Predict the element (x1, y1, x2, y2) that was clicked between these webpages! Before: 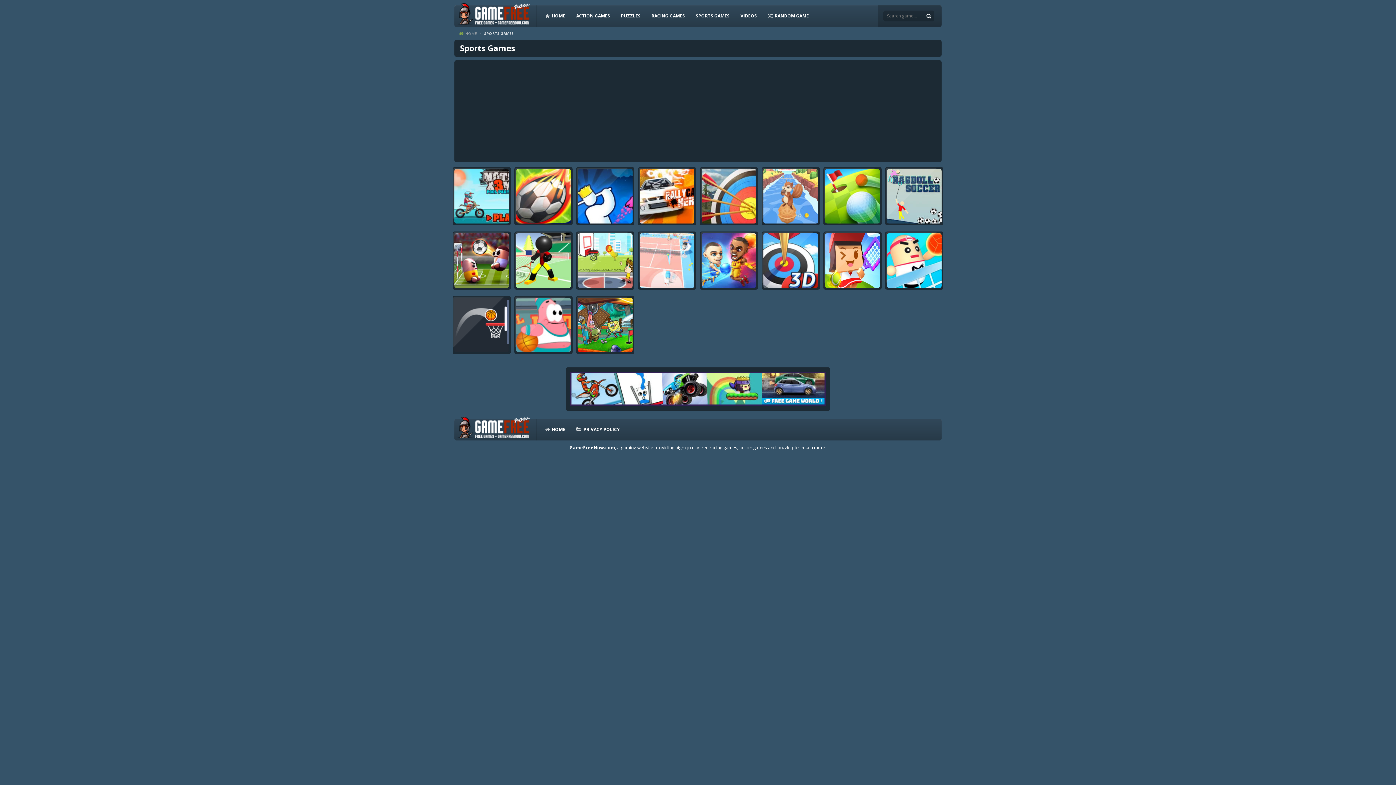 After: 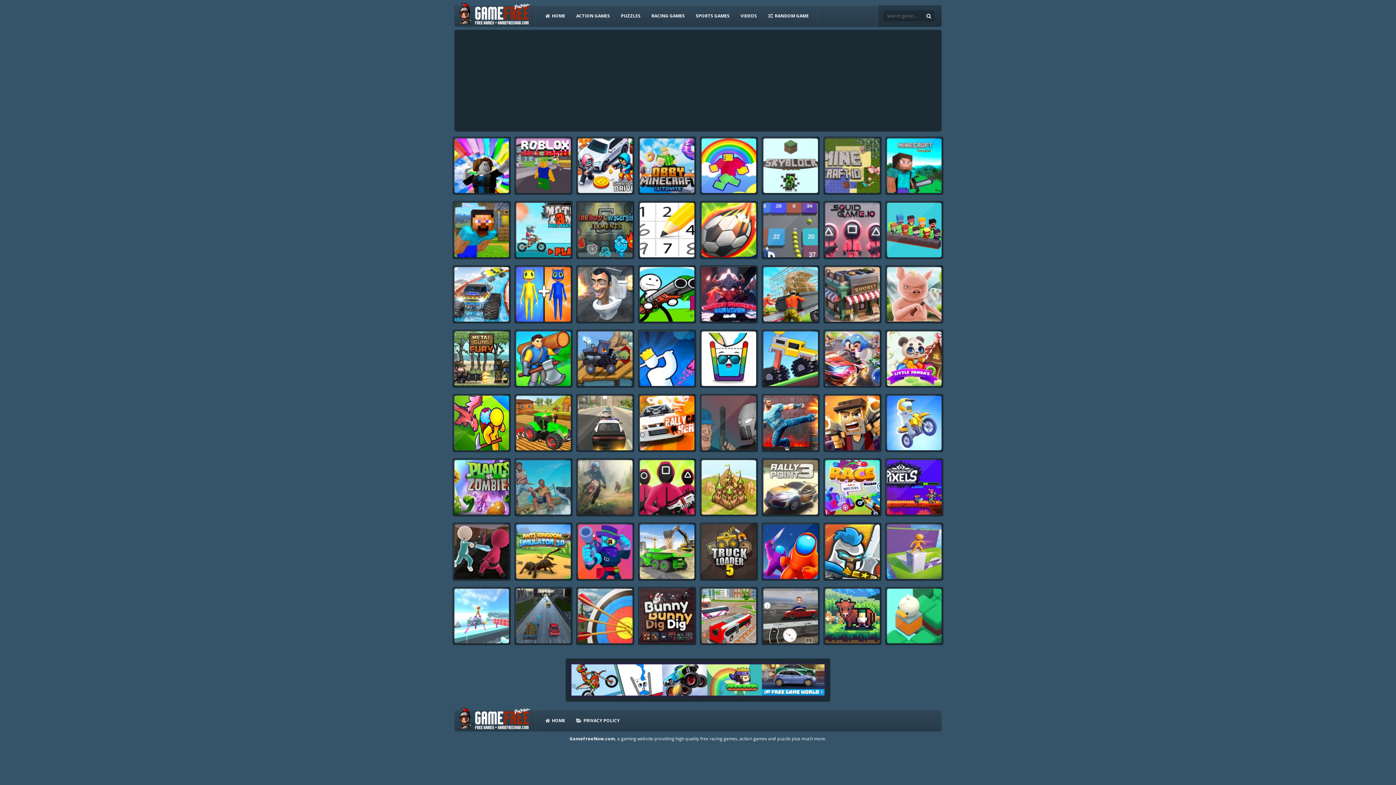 Action: label: HOME bbox: (541, 10, 569, 21)